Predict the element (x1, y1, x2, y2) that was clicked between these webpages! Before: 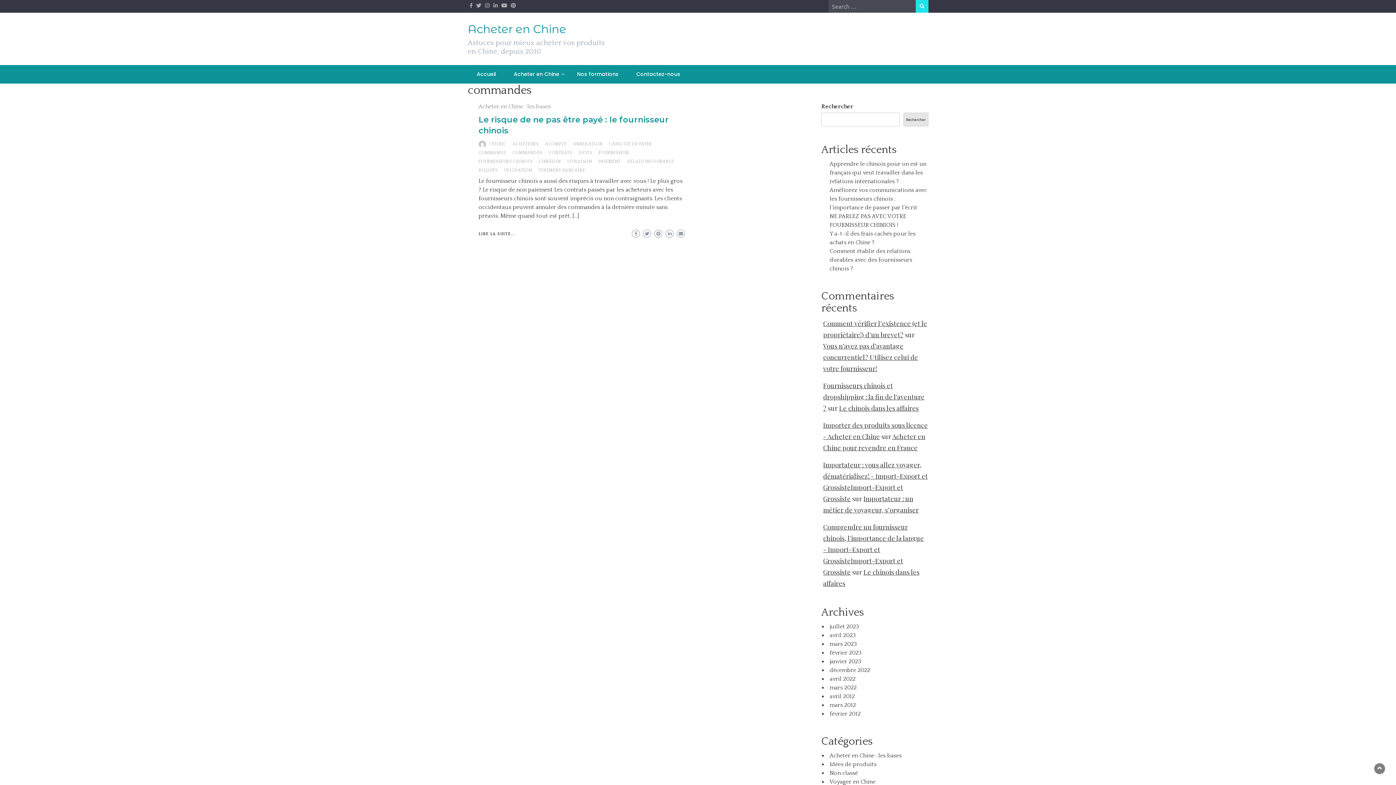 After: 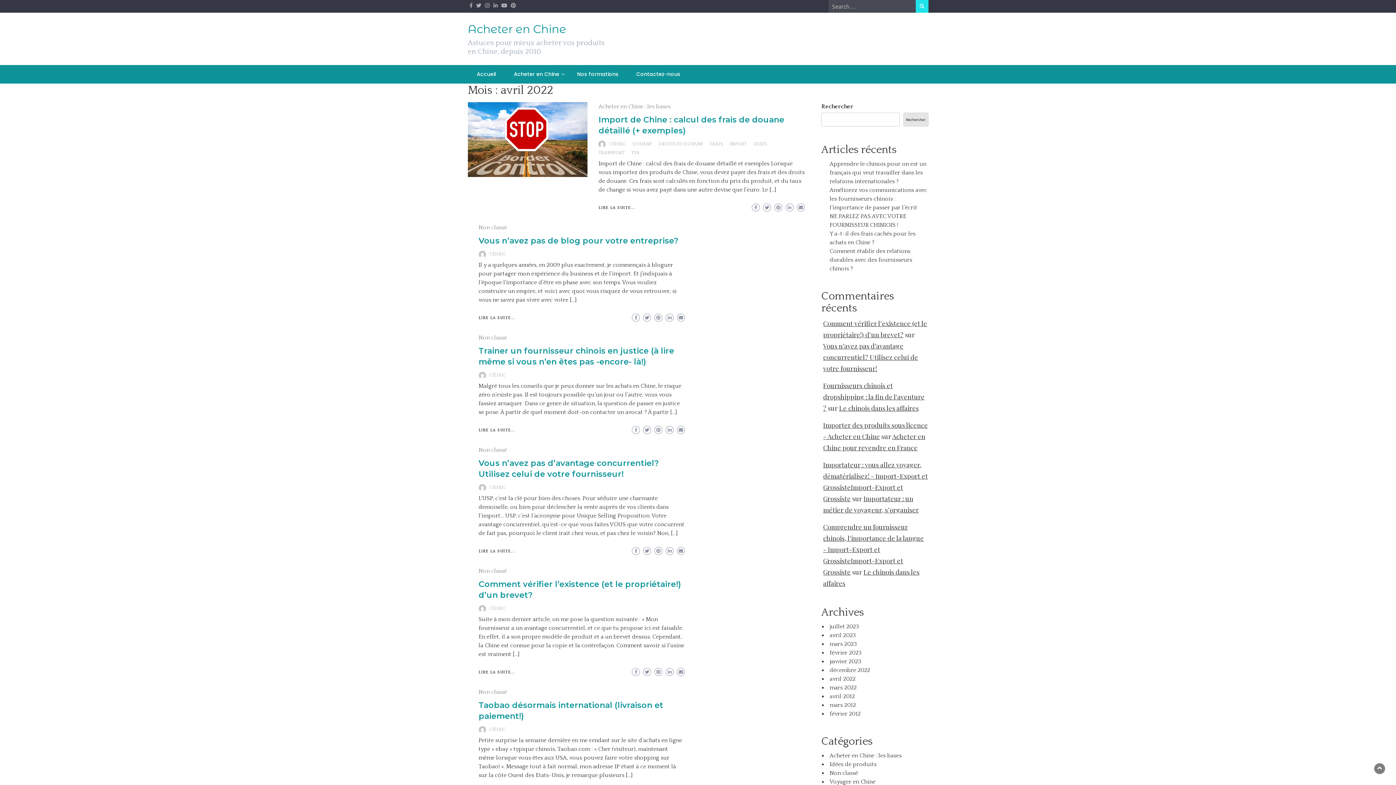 Action: label: avril 2022 bbox: (829, 676, 855, 682)